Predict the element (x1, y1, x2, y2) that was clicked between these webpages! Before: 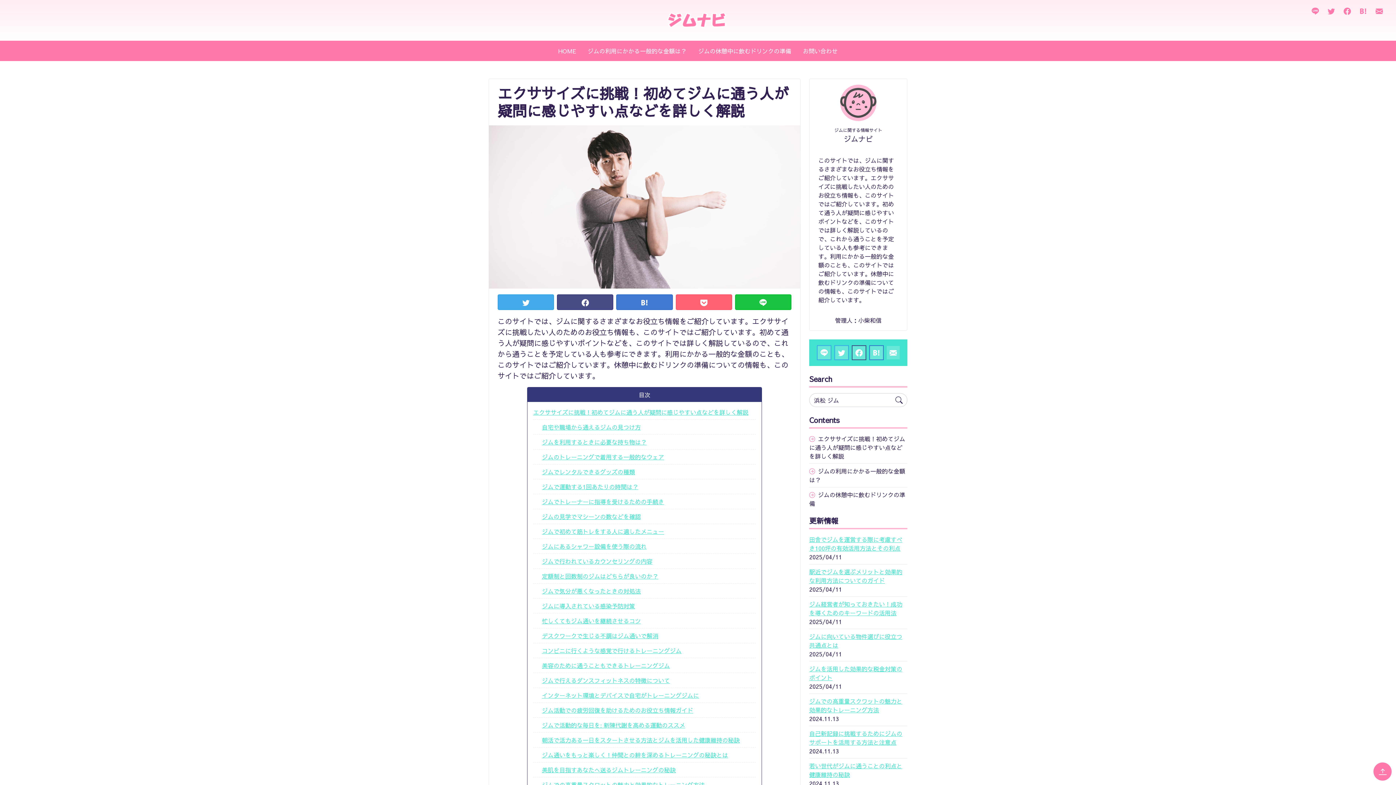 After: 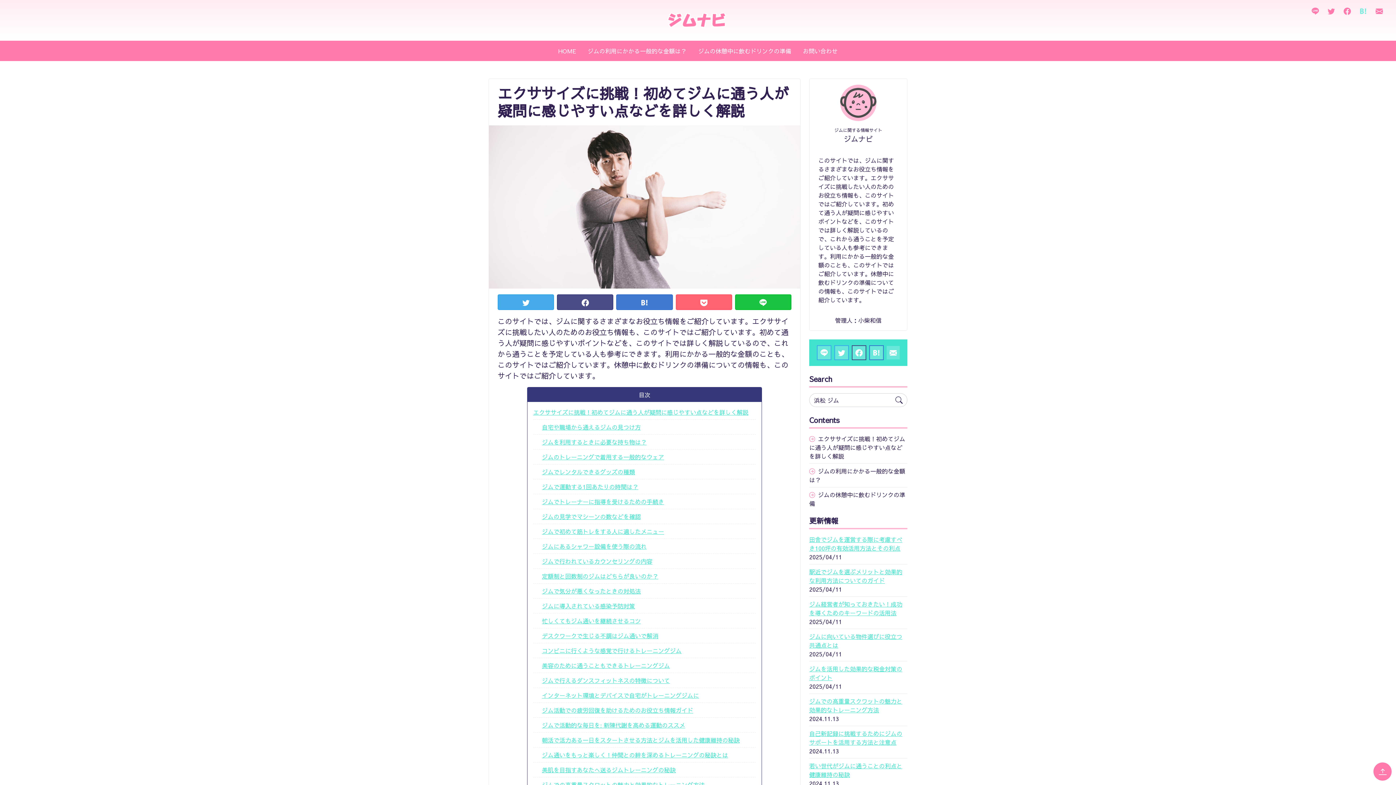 Action: bbox: (1357, 4, 1370, 17)